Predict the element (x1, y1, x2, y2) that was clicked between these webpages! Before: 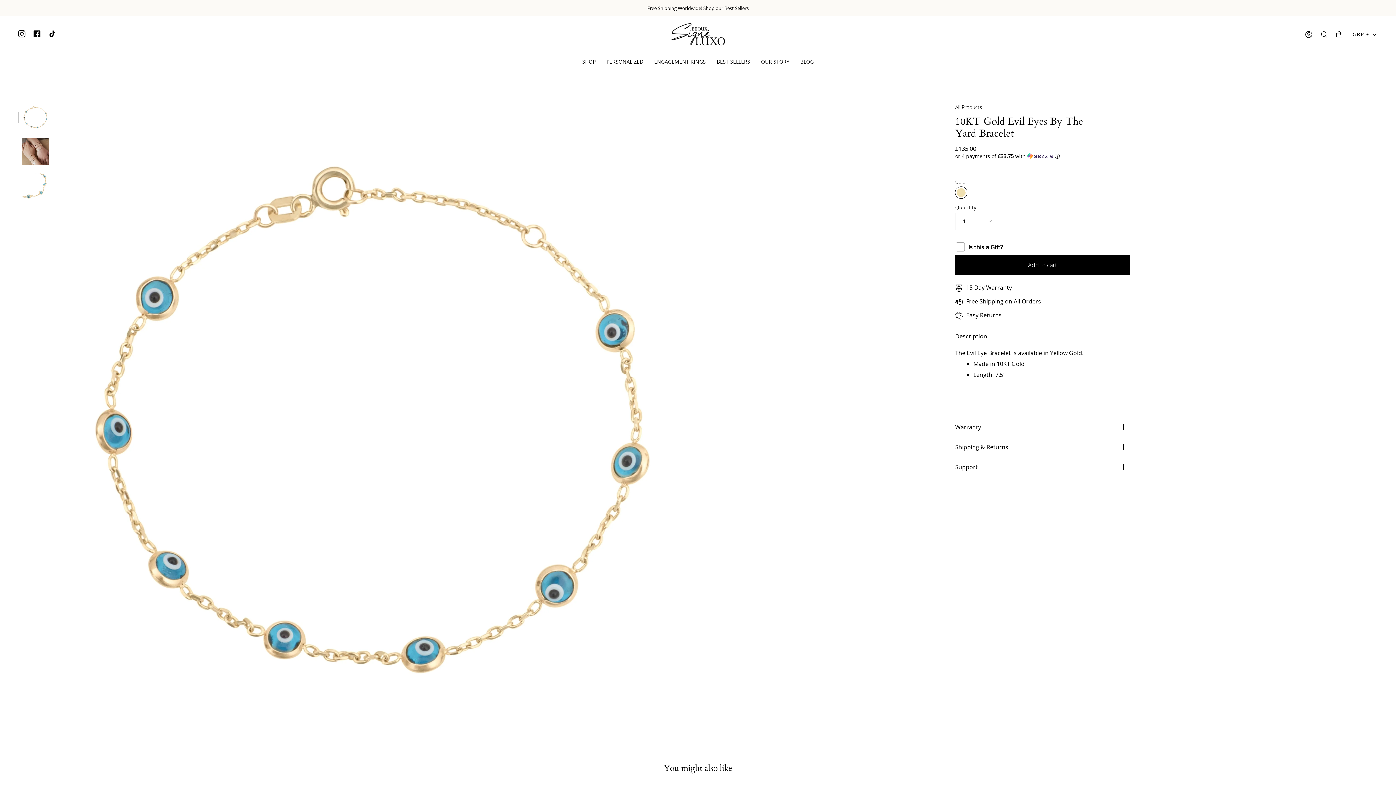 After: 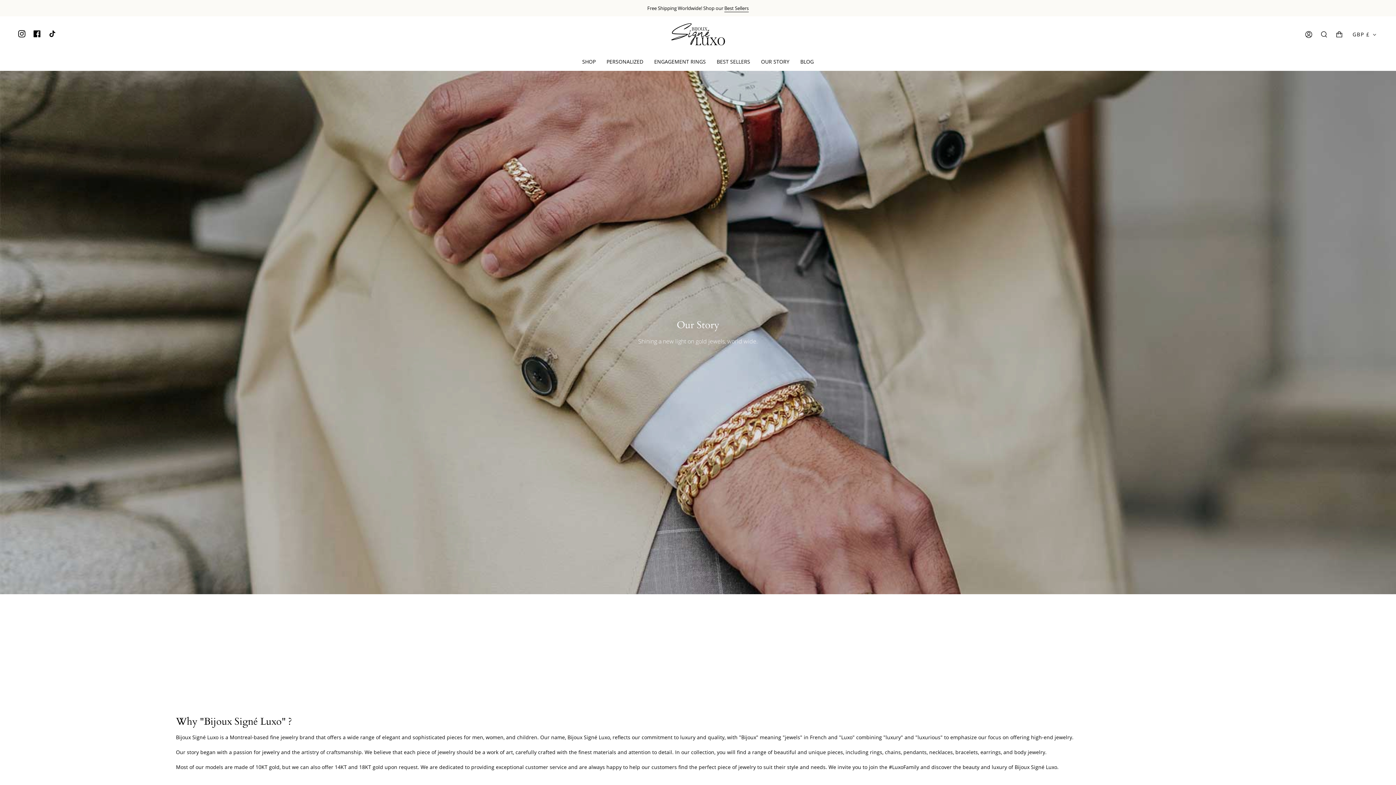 Action: bbox: (755, 52, 795, 70) label: OUR STORY